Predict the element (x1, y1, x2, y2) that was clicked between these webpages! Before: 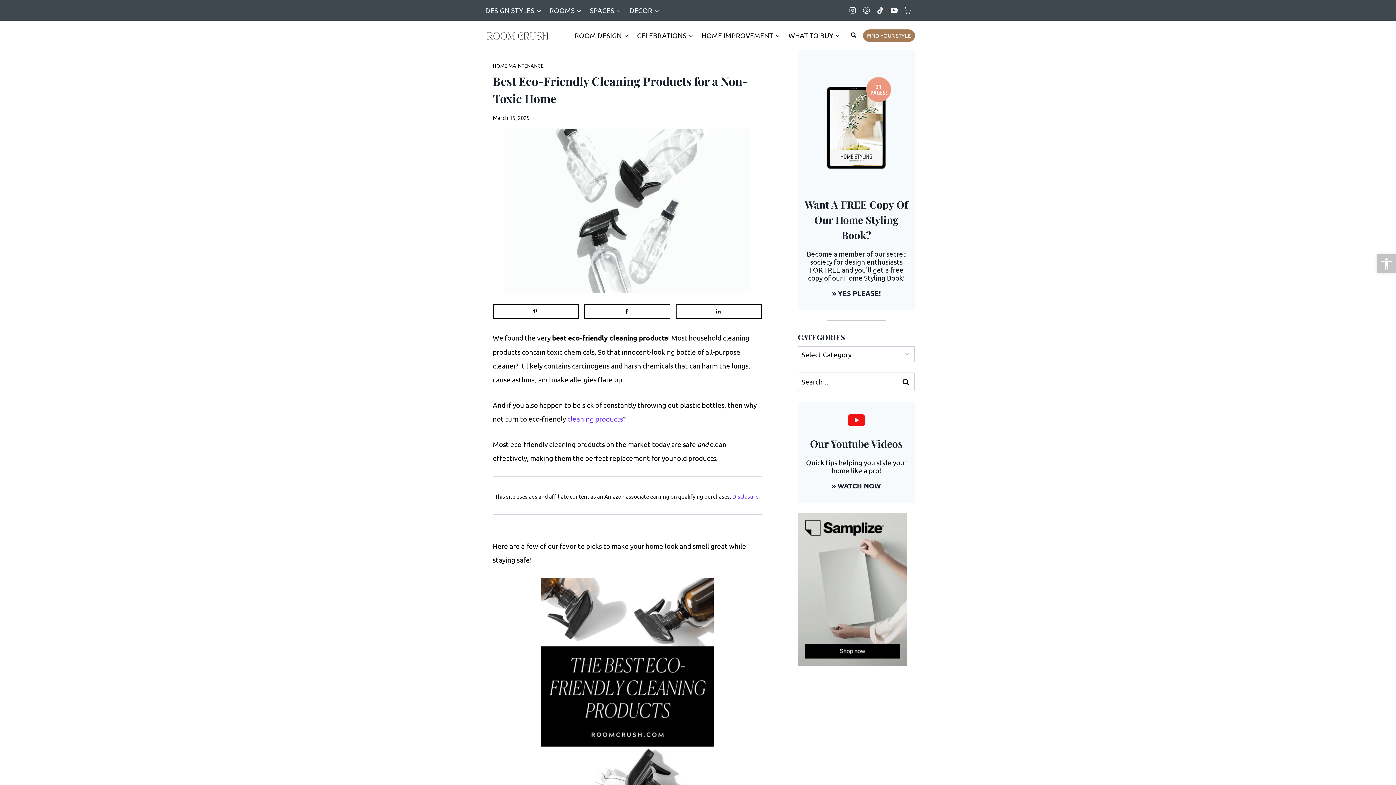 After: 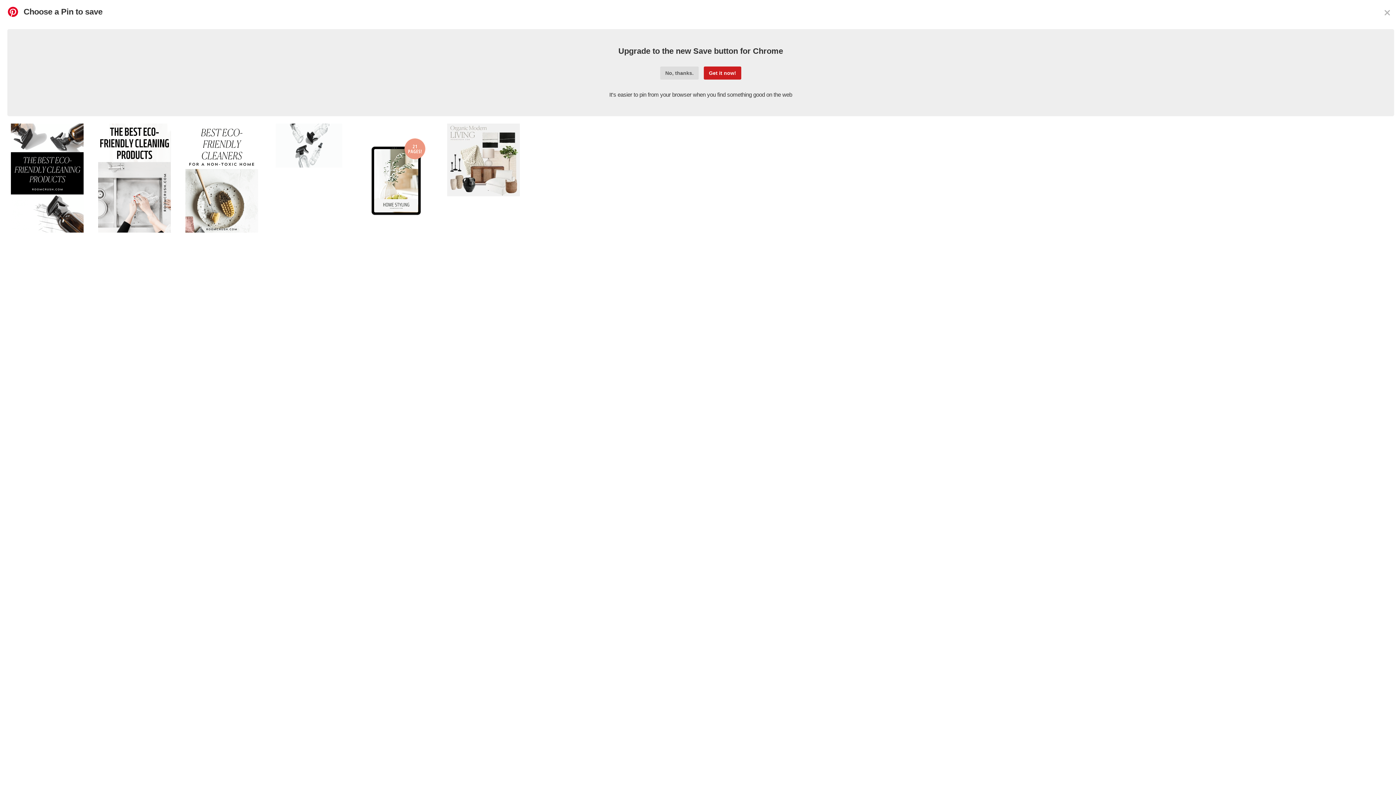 Action: bbox: (492, 304, 579, 318) label: Save to Pinterest